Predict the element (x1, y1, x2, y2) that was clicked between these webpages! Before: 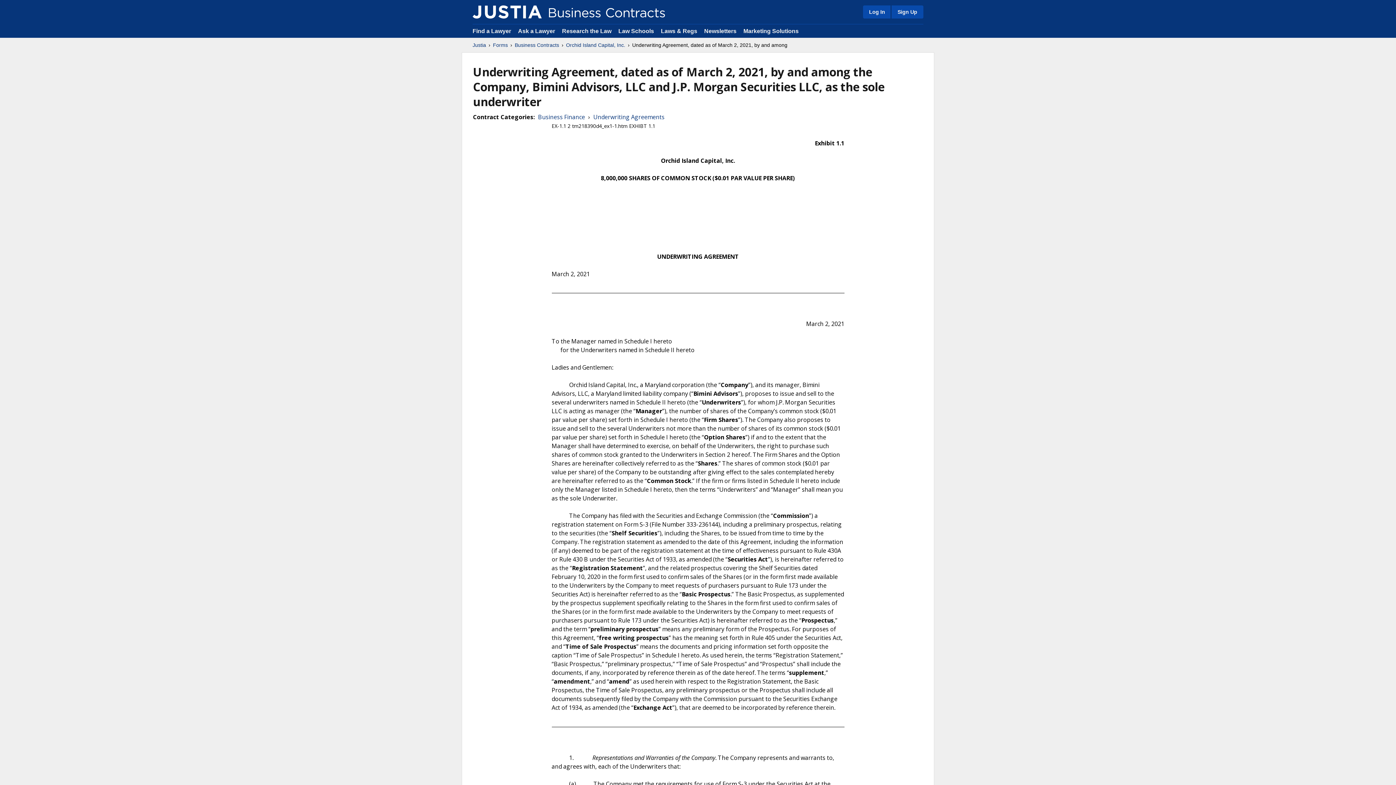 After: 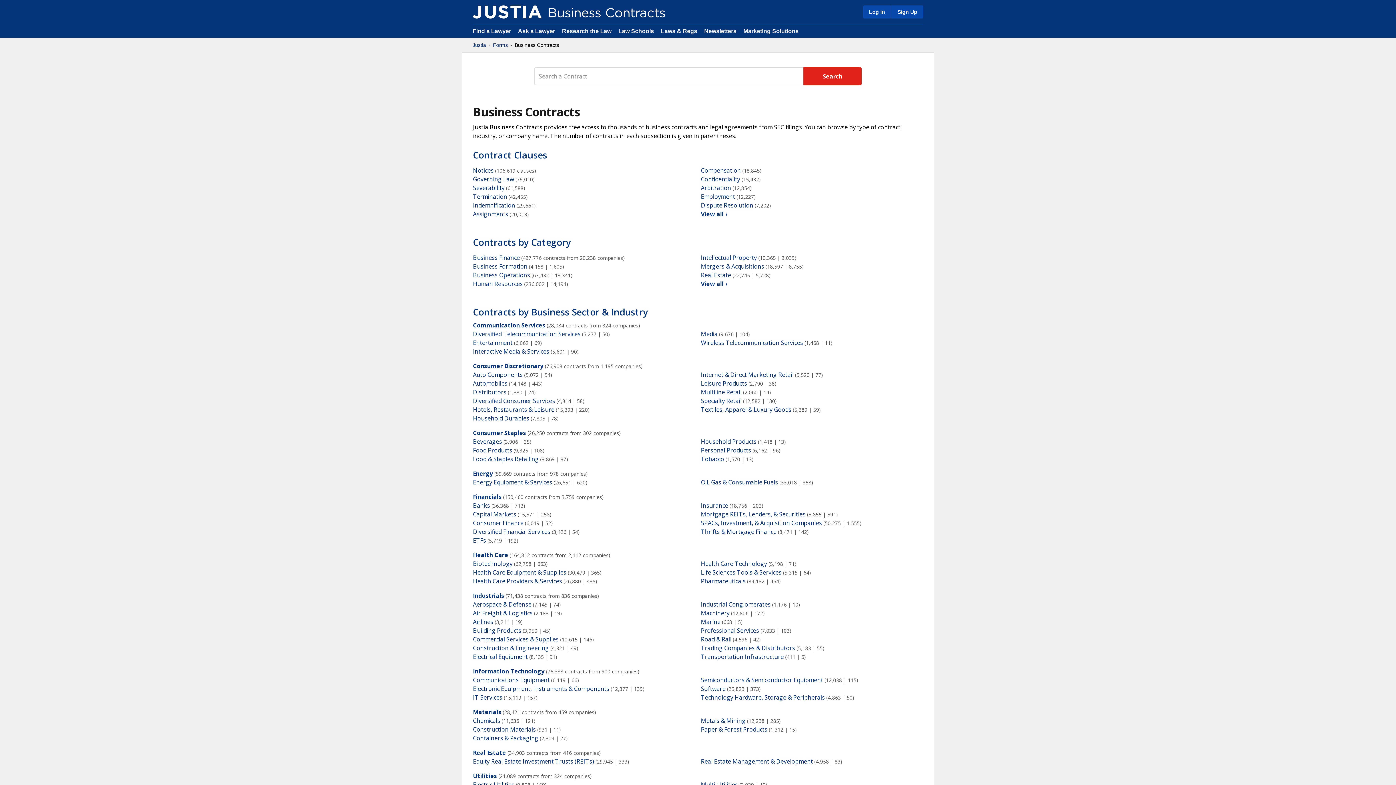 Action: bbox: (472, 5, 541, 18)